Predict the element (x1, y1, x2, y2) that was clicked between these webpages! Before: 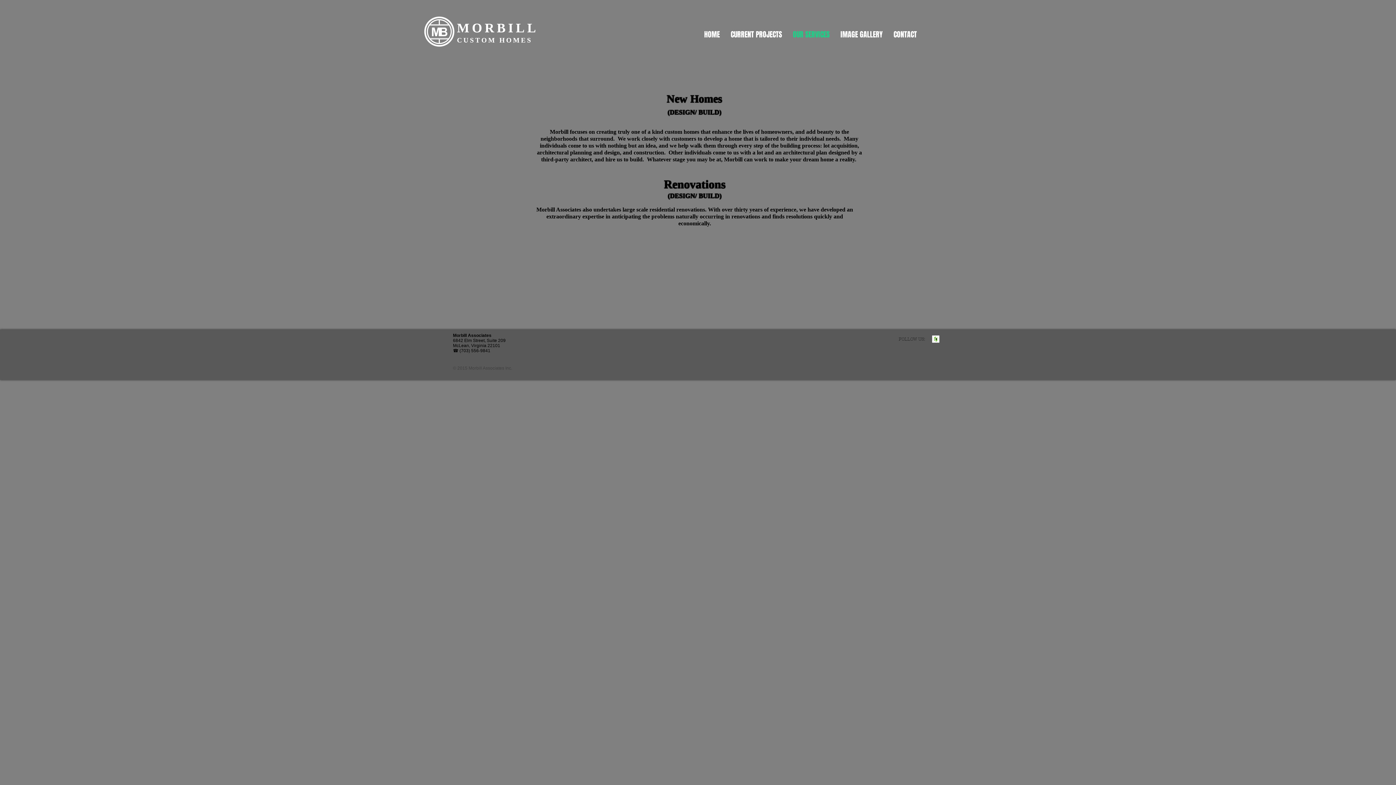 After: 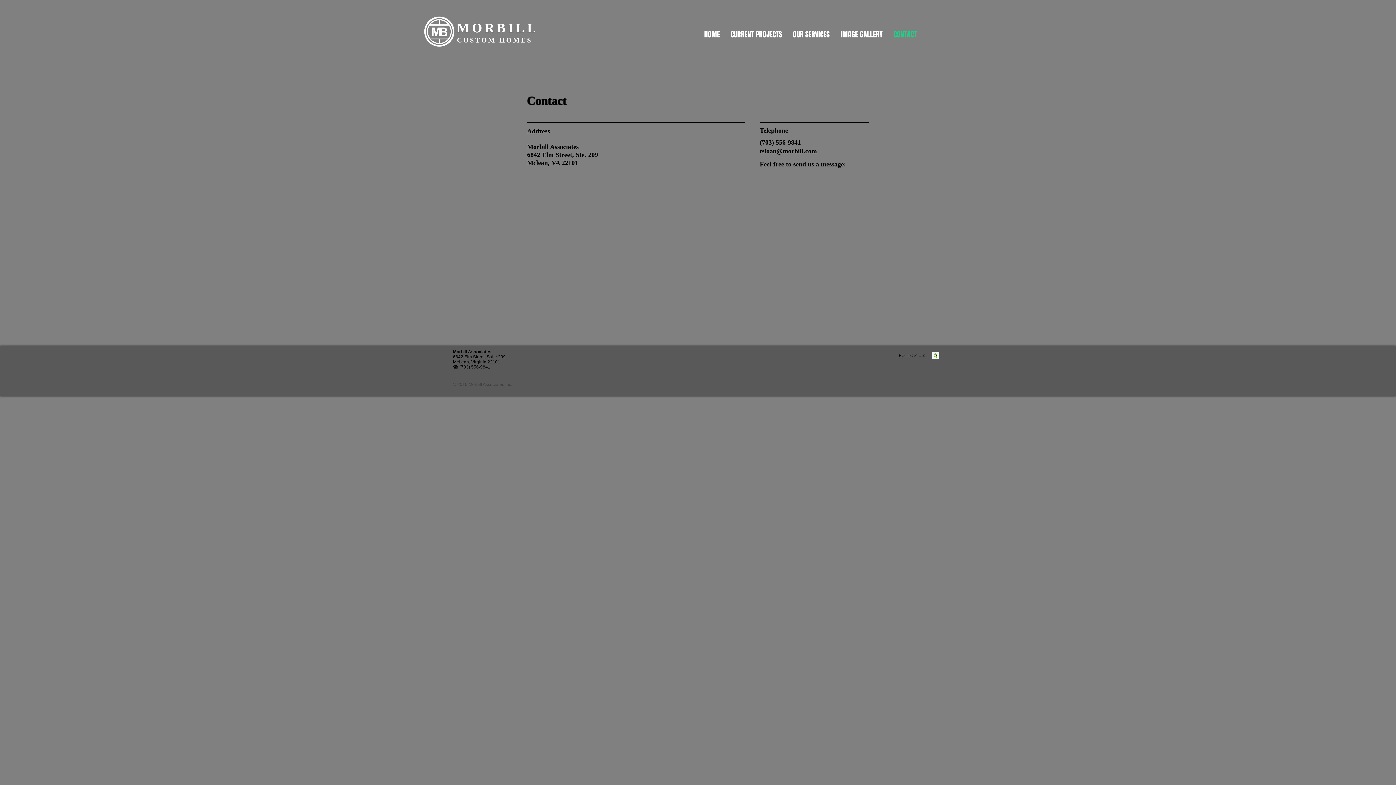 Action: label: CONTACT bbox: (888, 27, 922, 41)